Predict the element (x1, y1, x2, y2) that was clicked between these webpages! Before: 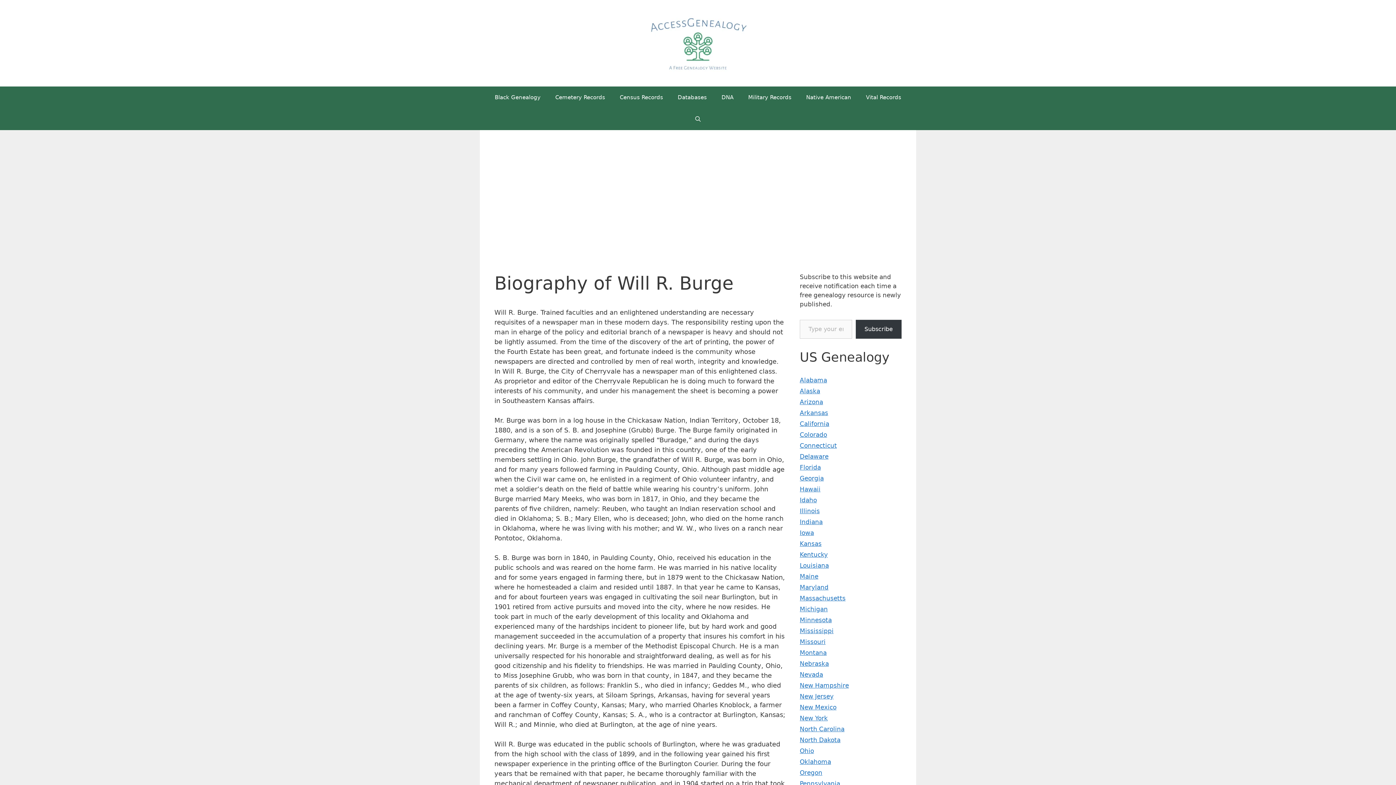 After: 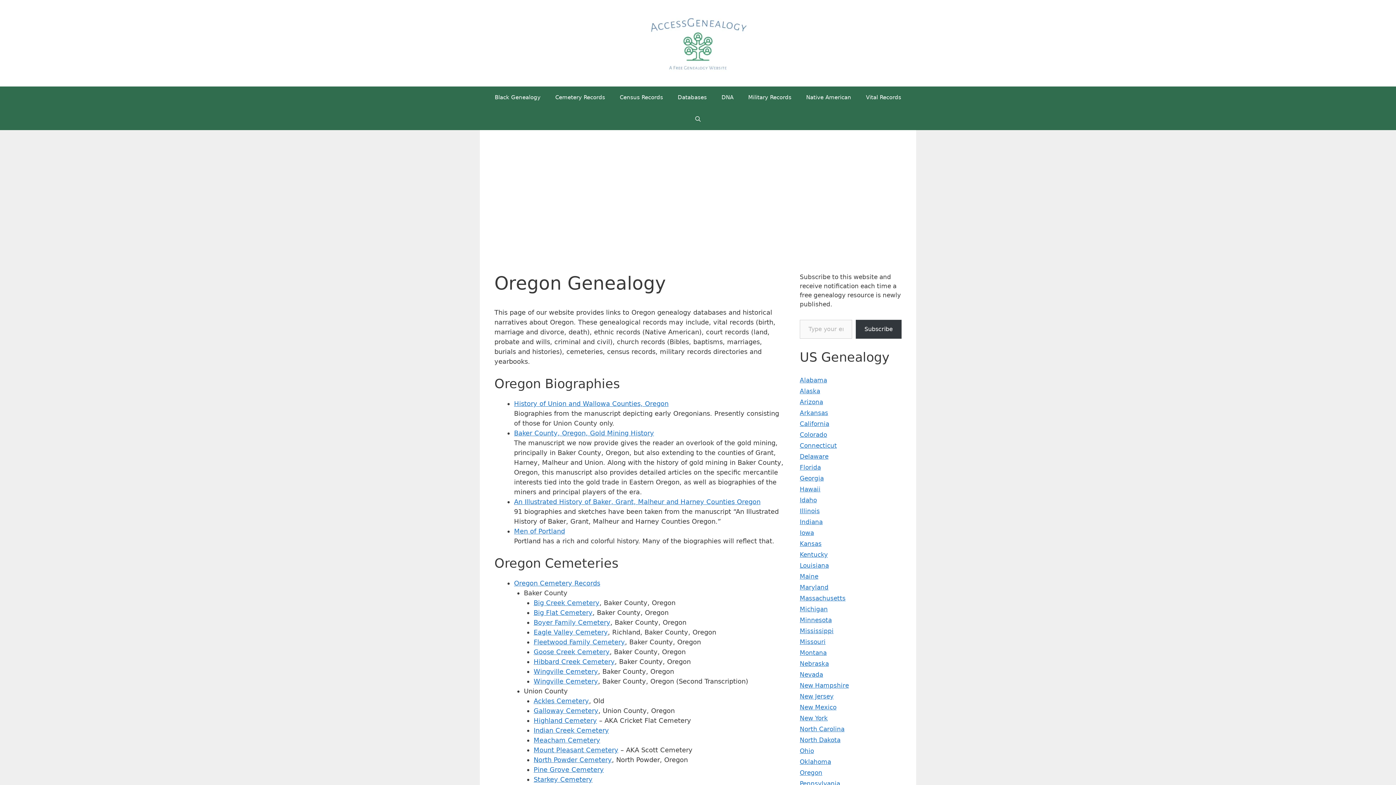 Action: bbox: (800, 769, 822, 776) label: Oregon